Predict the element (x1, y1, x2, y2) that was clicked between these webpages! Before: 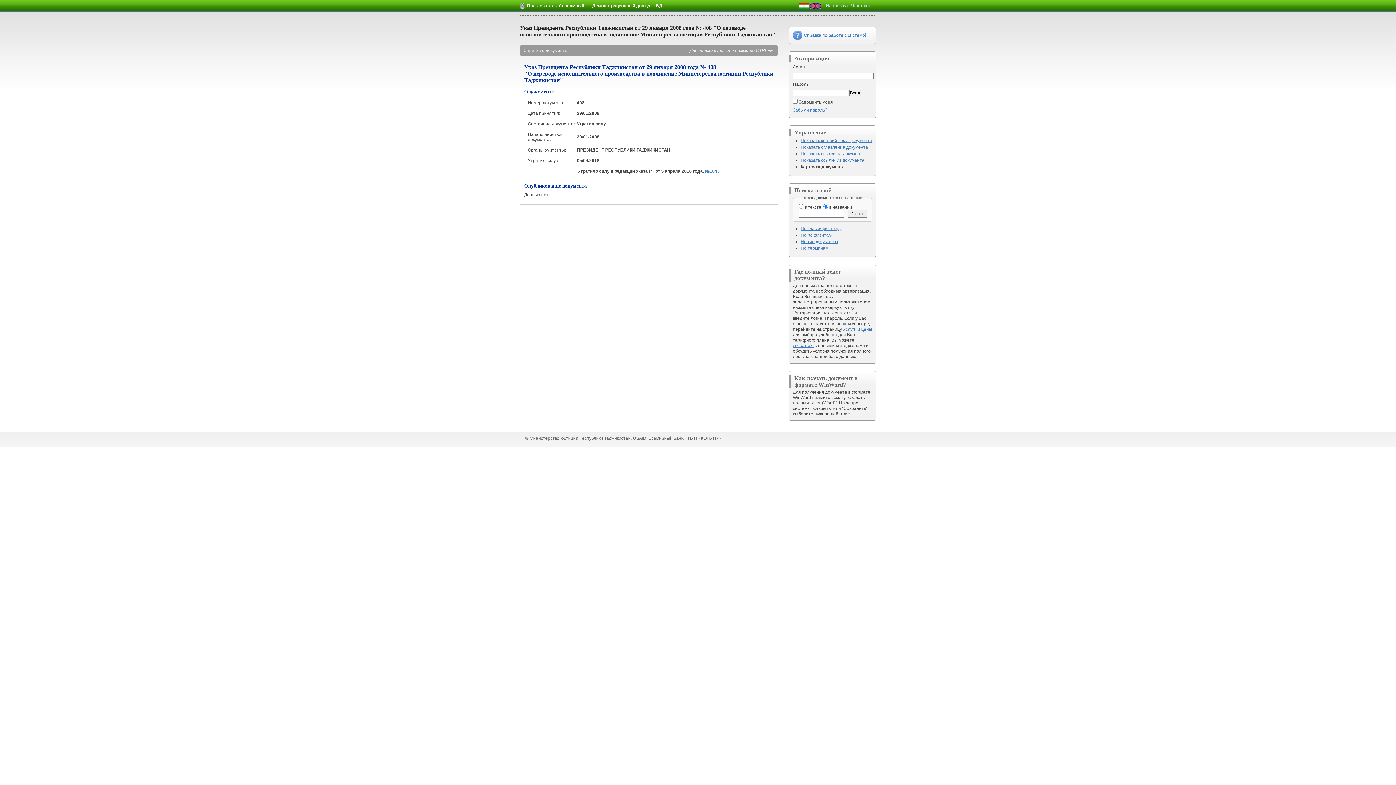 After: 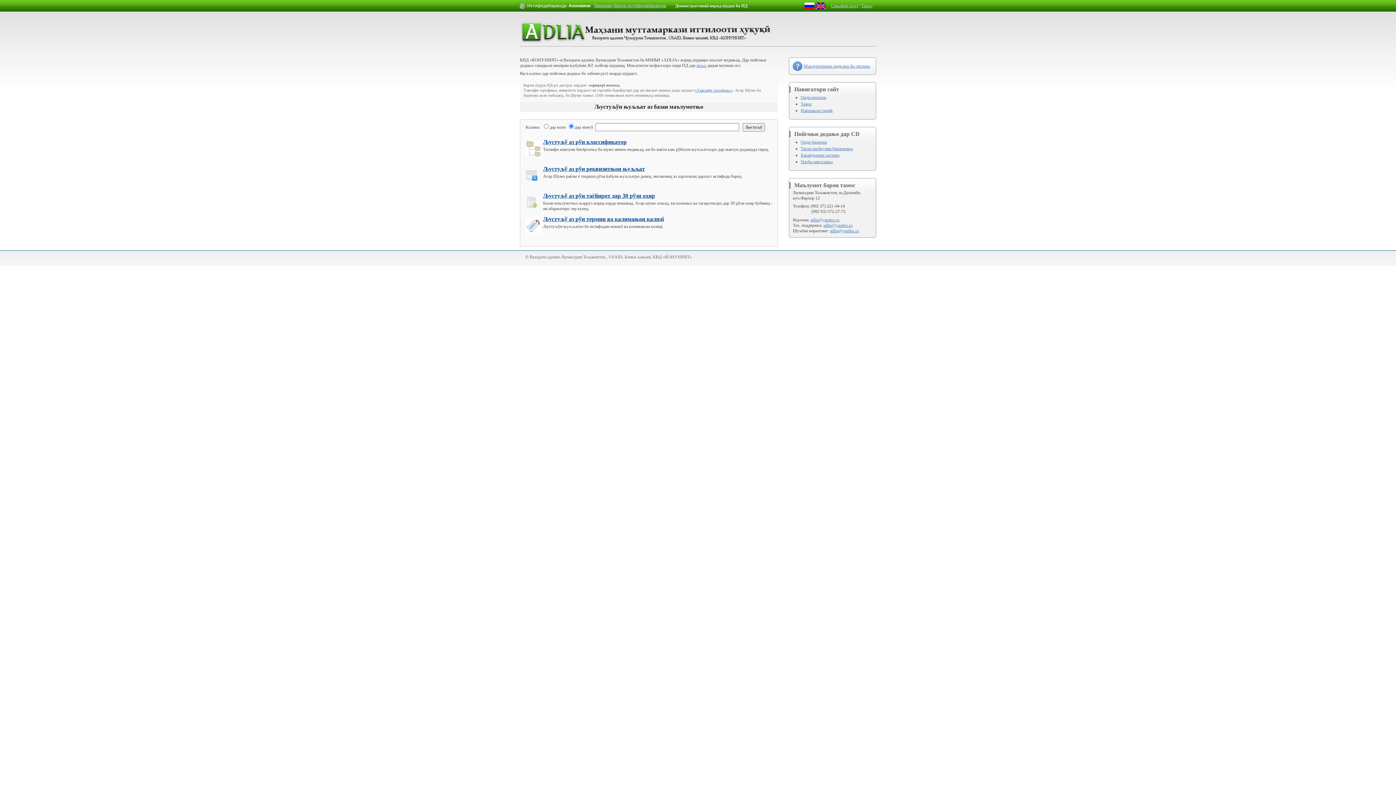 Action: bbox: (798, 3, 809, 8)